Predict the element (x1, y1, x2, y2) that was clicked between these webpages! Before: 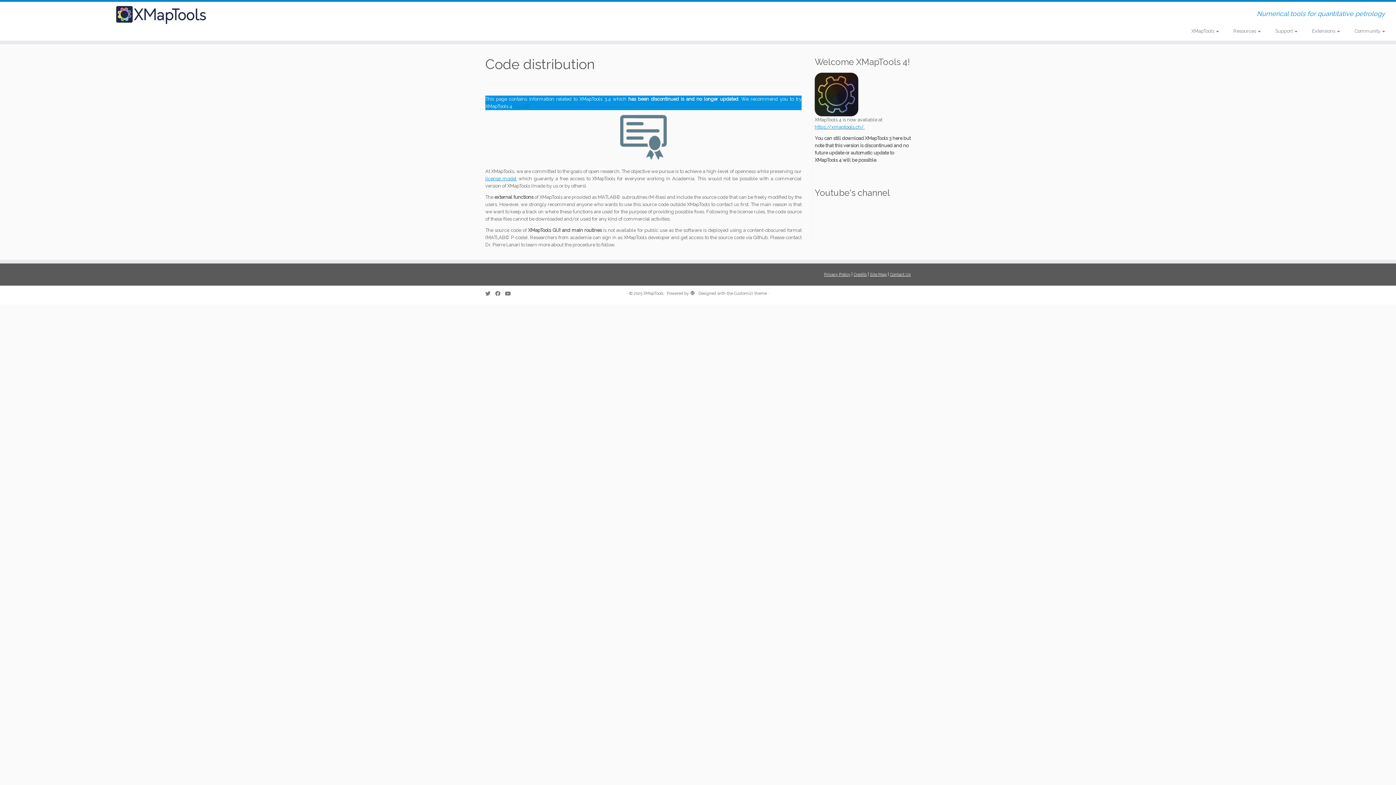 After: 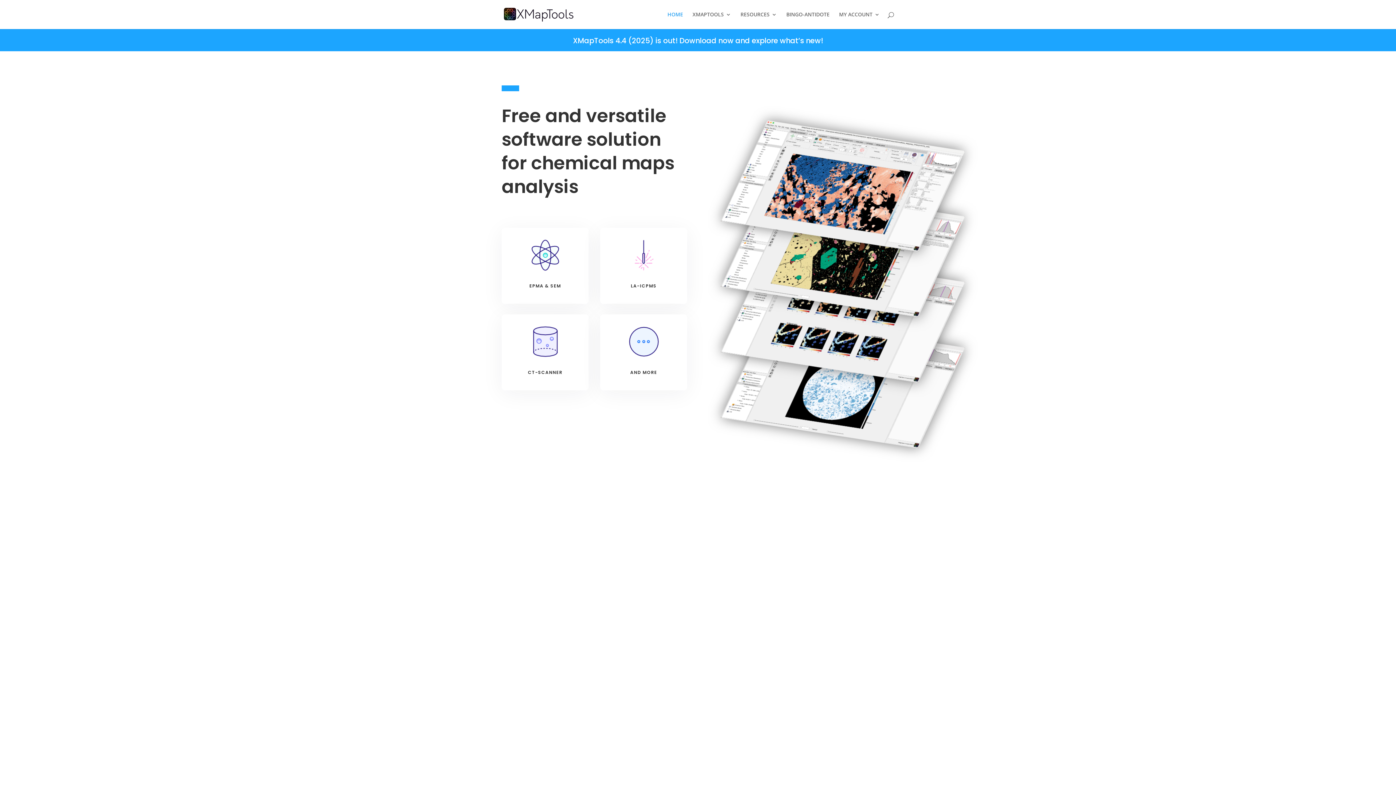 Action: bbox: (643, 289, 663, 297) label: XMapTools